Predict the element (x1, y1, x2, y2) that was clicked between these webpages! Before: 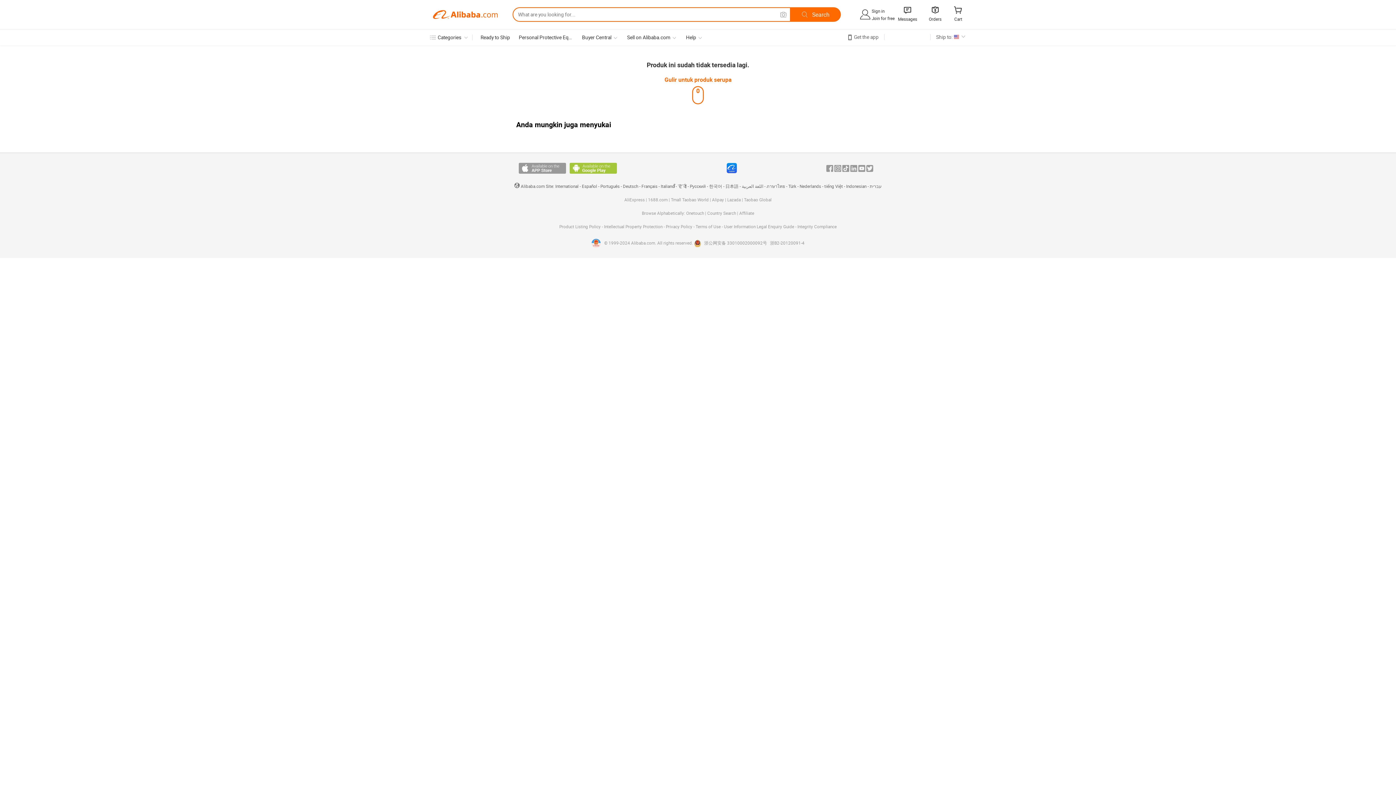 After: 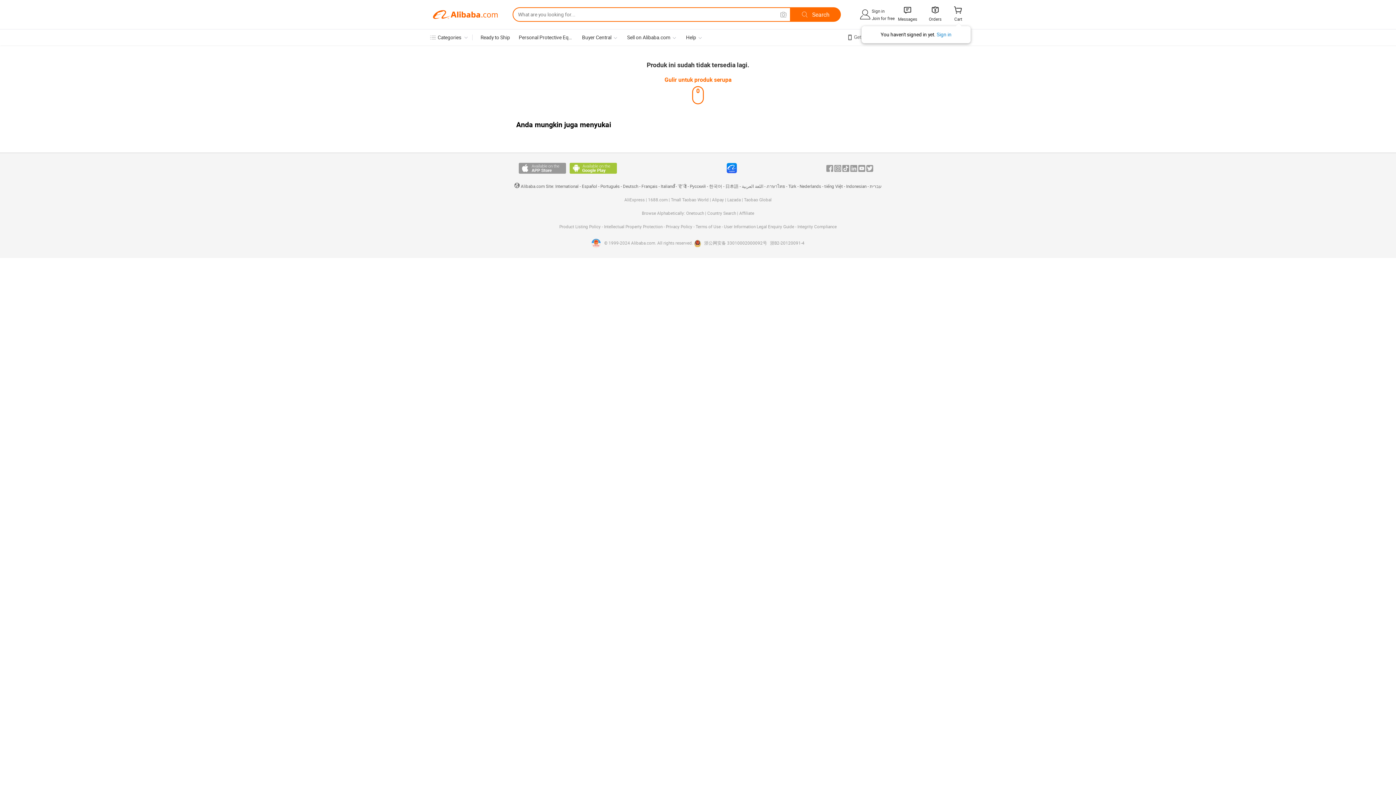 Action: bbox: (947, 2, 963, 26) label: 
Cart